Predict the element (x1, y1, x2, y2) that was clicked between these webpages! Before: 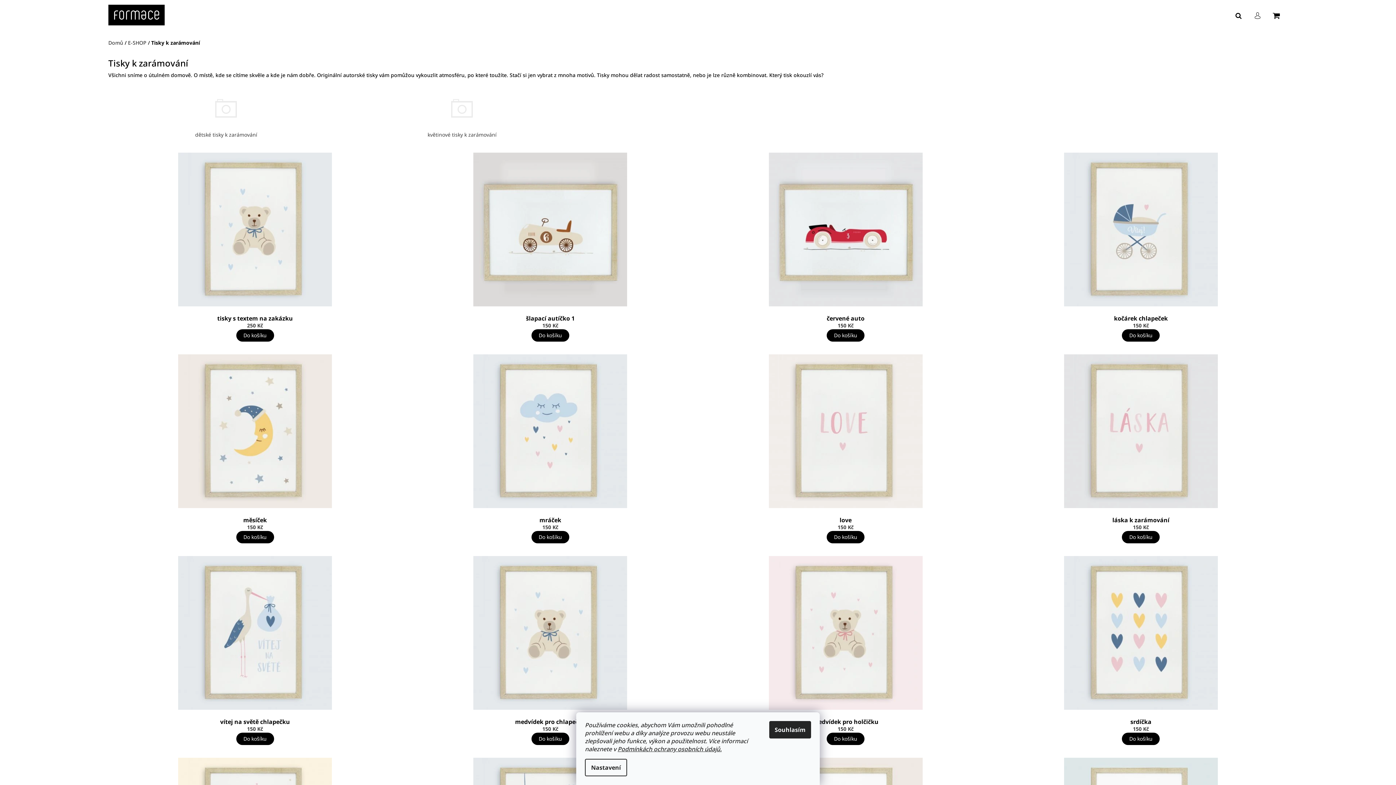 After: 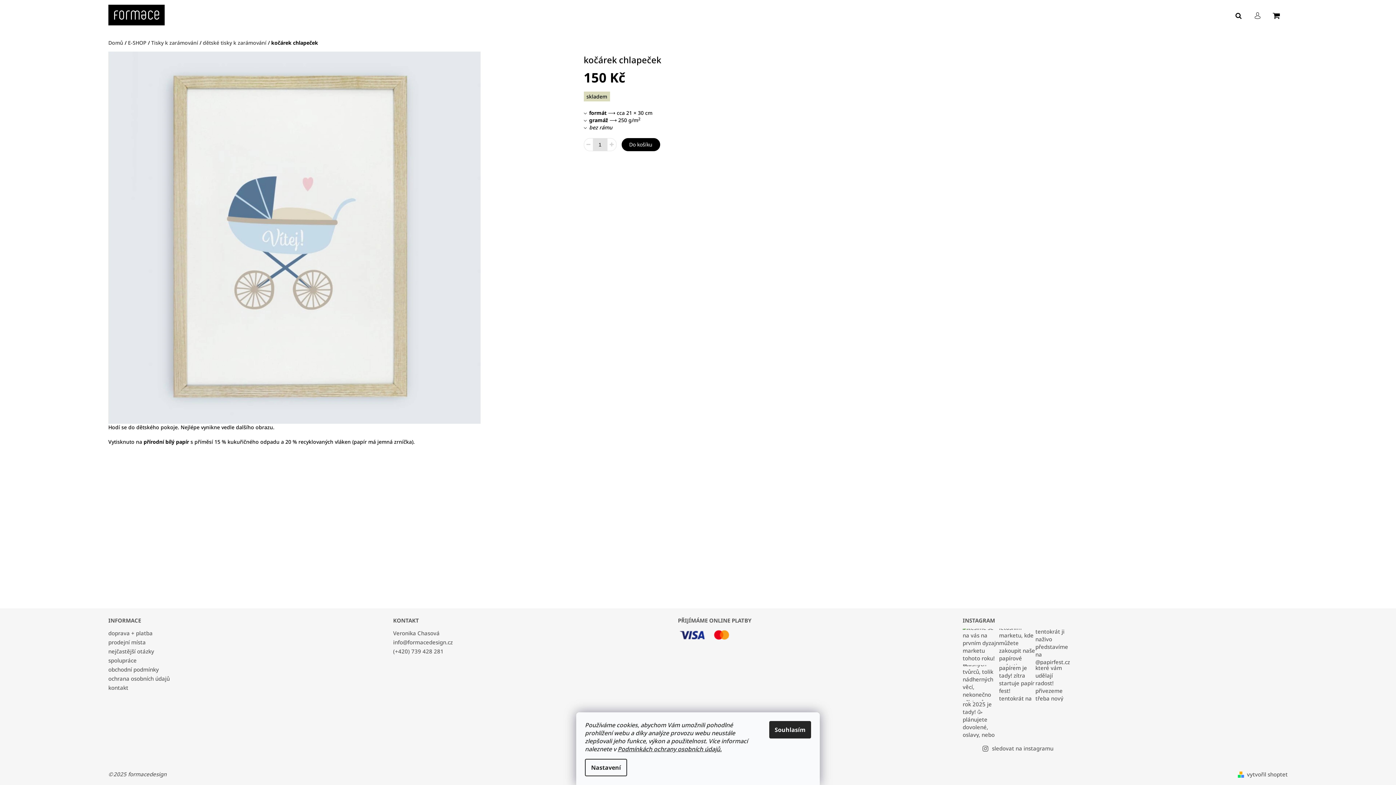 Action: bbox: (1064, 225, 1218, 232)